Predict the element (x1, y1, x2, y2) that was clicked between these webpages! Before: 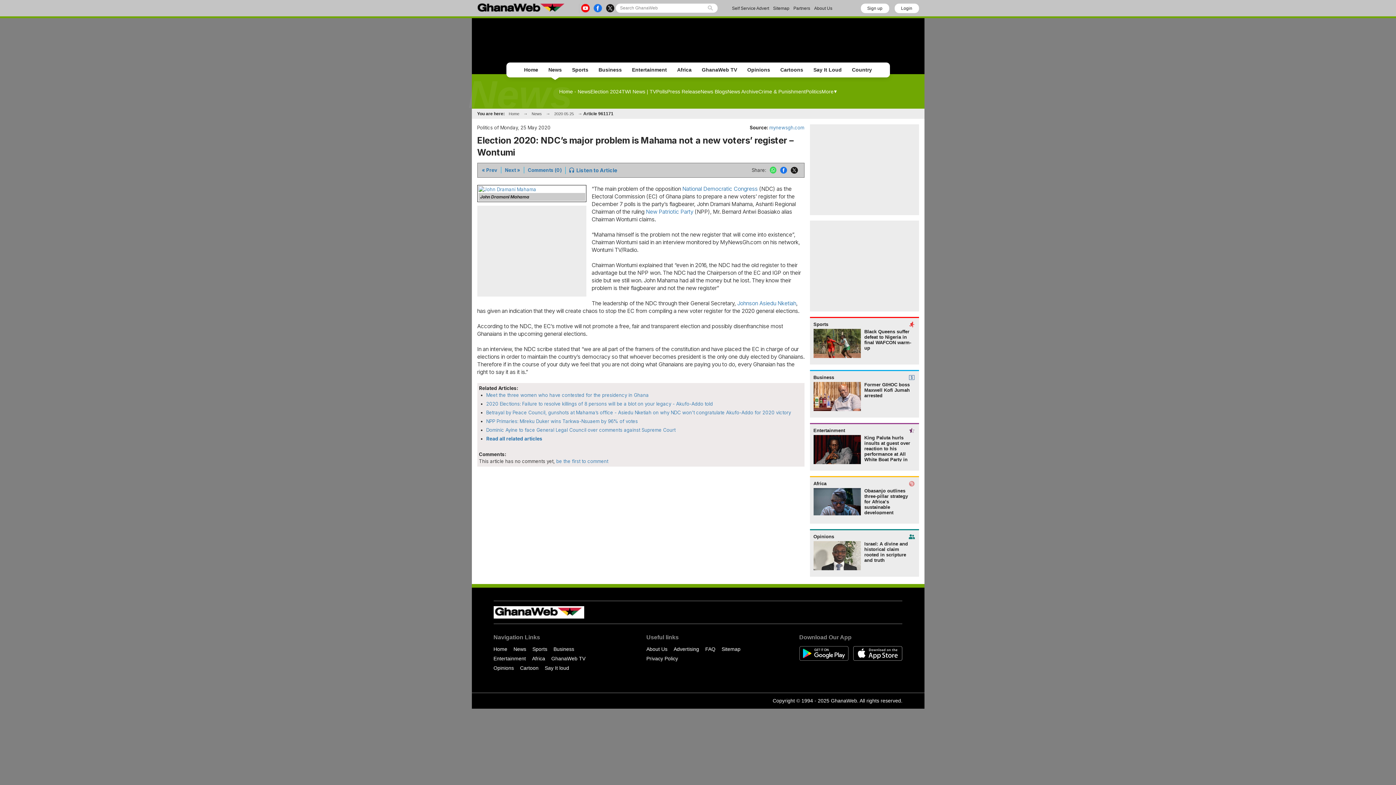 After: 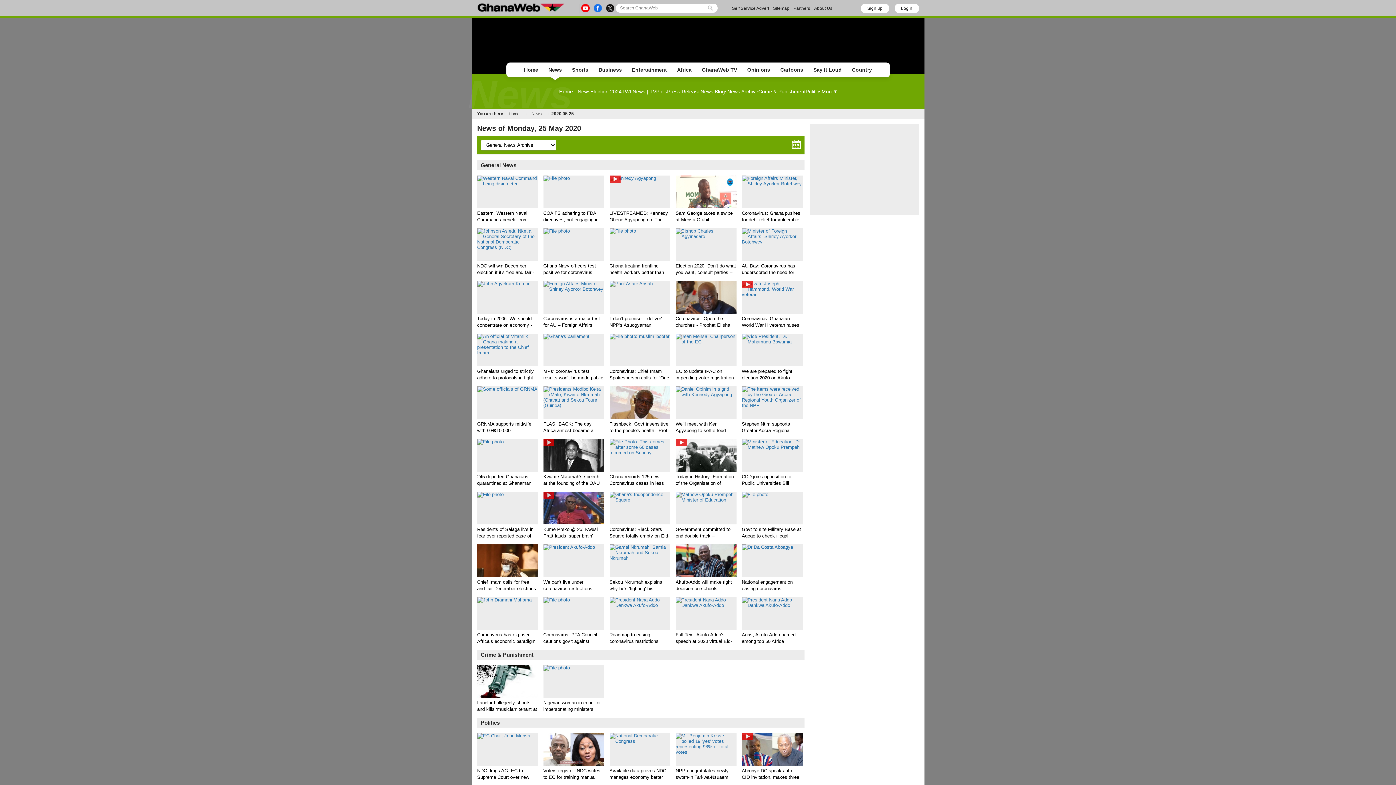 Action: bbox: (551, 111, 576, 116) label: 2020 05 25